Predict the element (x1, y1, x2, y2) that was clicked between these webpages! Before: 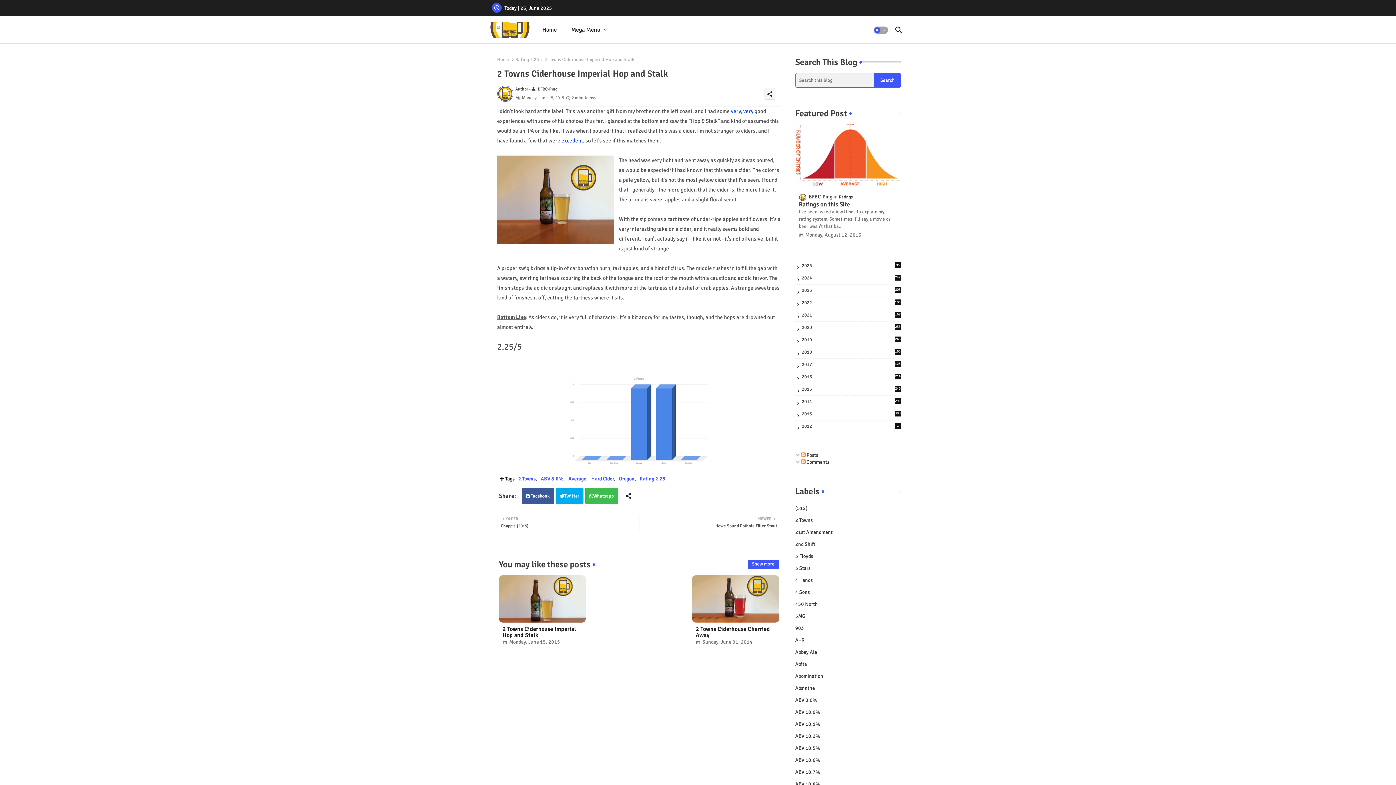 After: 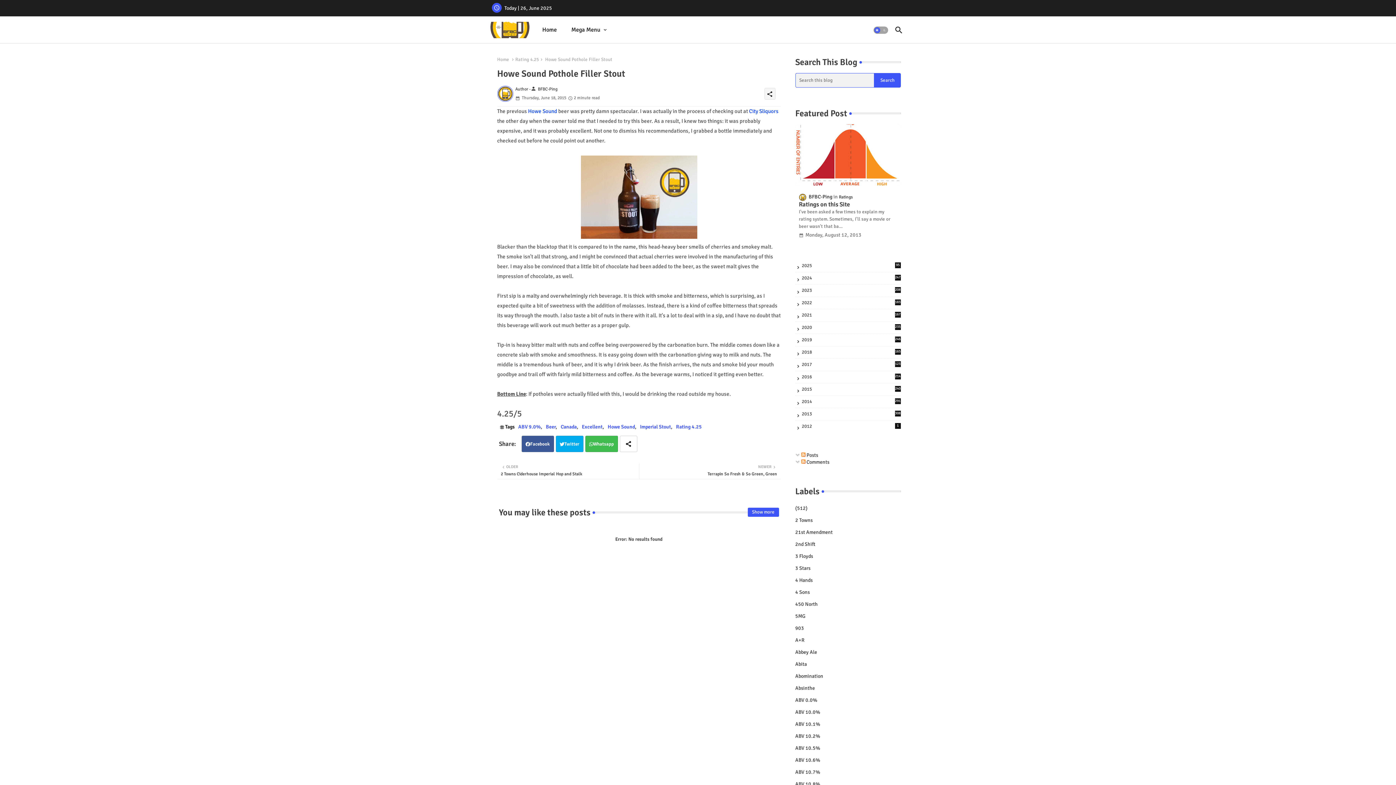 Action: label: NEWER

Howe Sound Pothole Filler Stout bbox: (639, 515, 777, 529)